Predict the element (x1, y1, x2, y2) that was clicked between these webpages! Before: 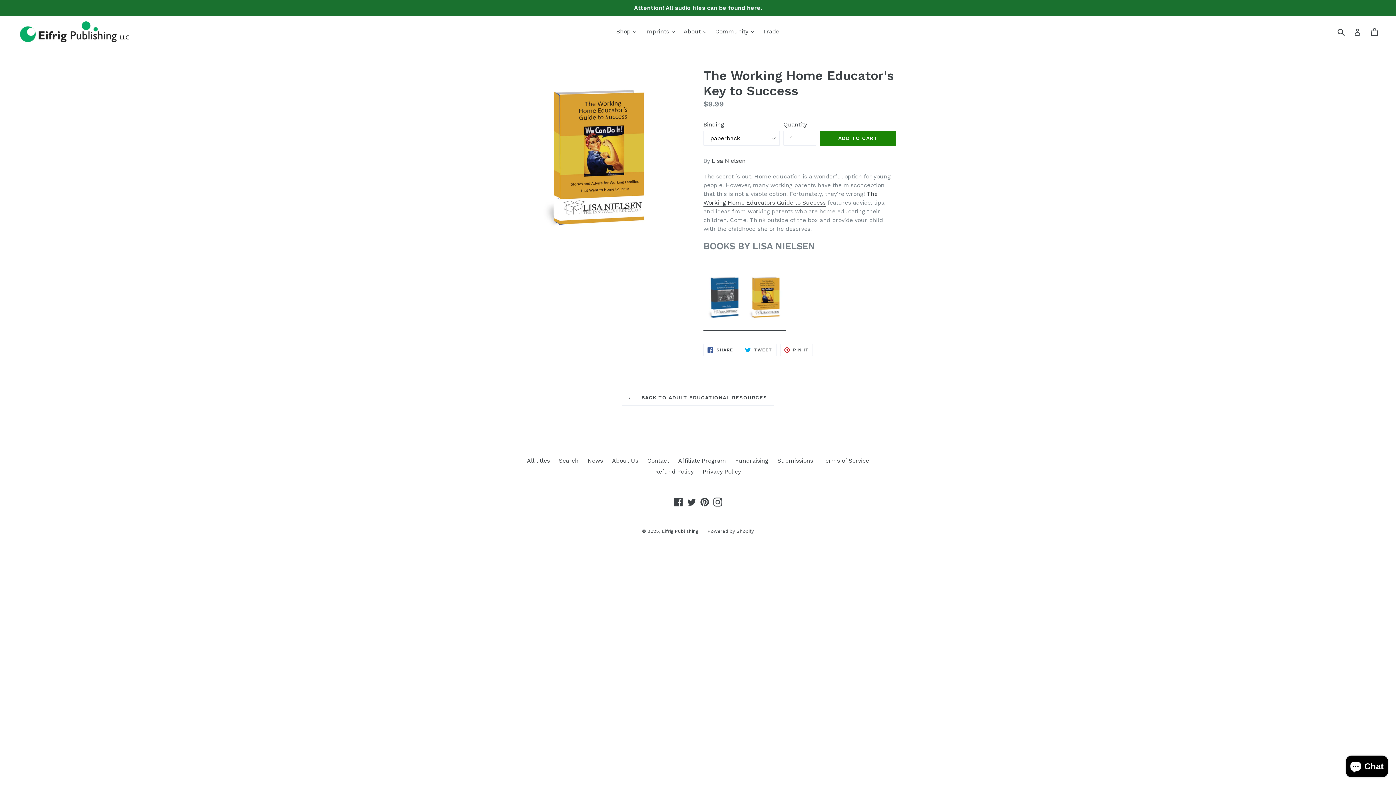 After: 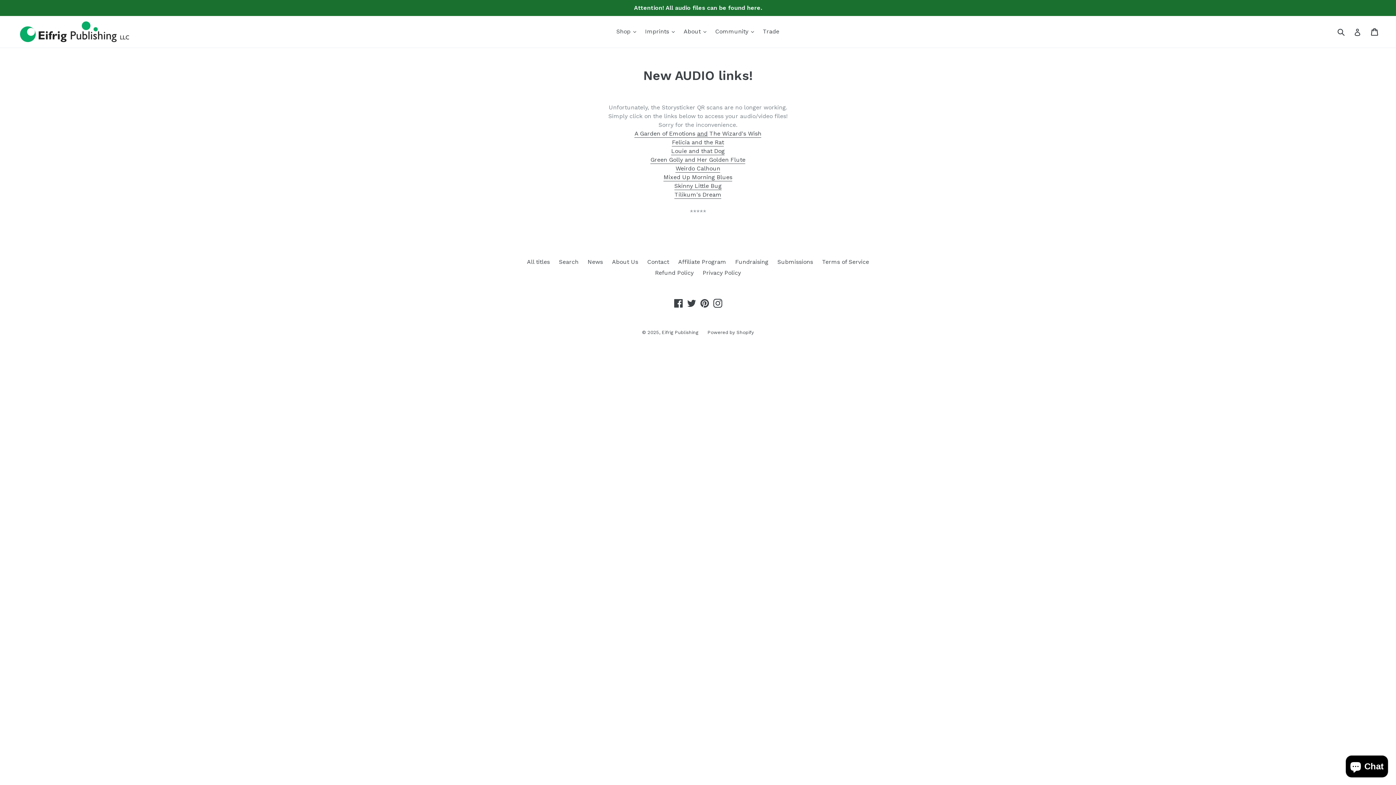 Action: label: Attention! All audio files can be found here. bbox: (0, 0, 1396, 16)